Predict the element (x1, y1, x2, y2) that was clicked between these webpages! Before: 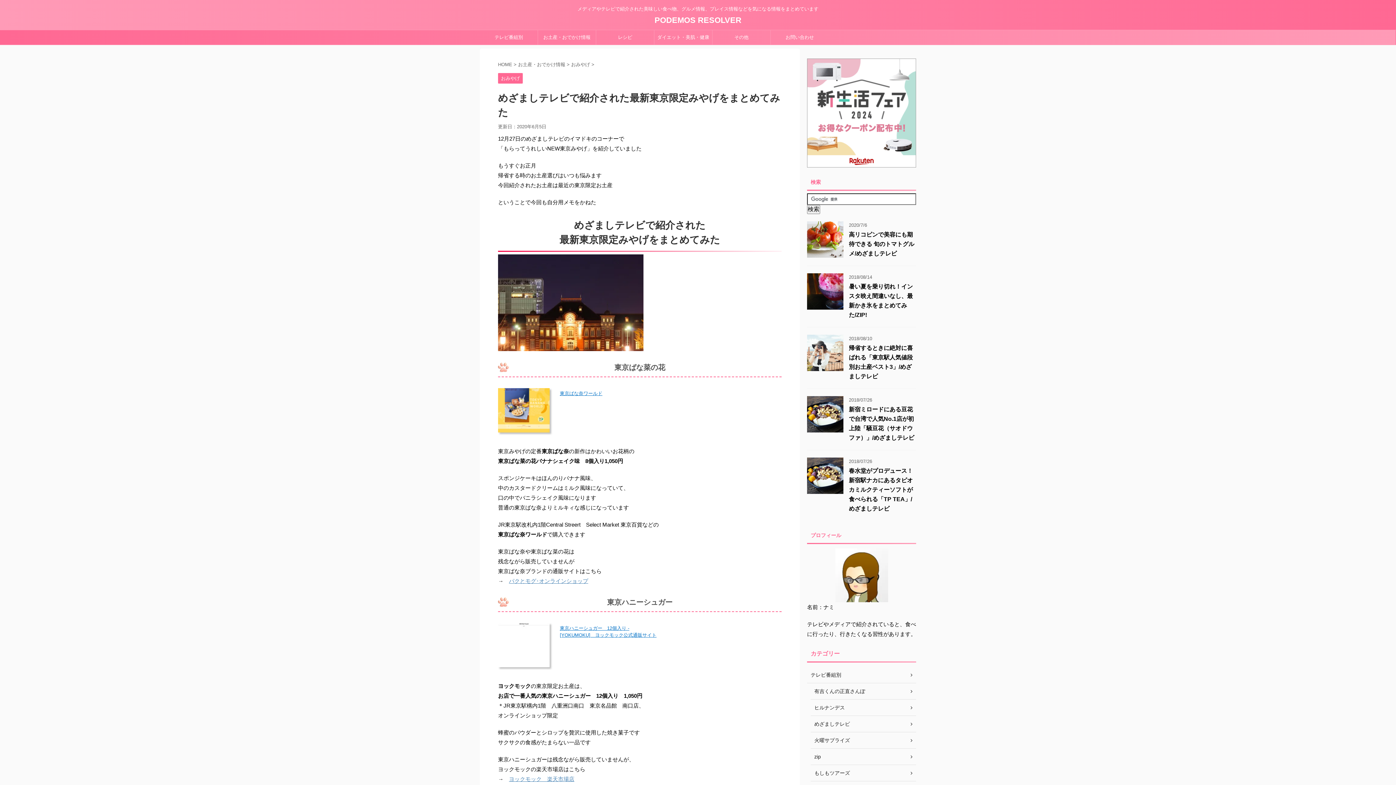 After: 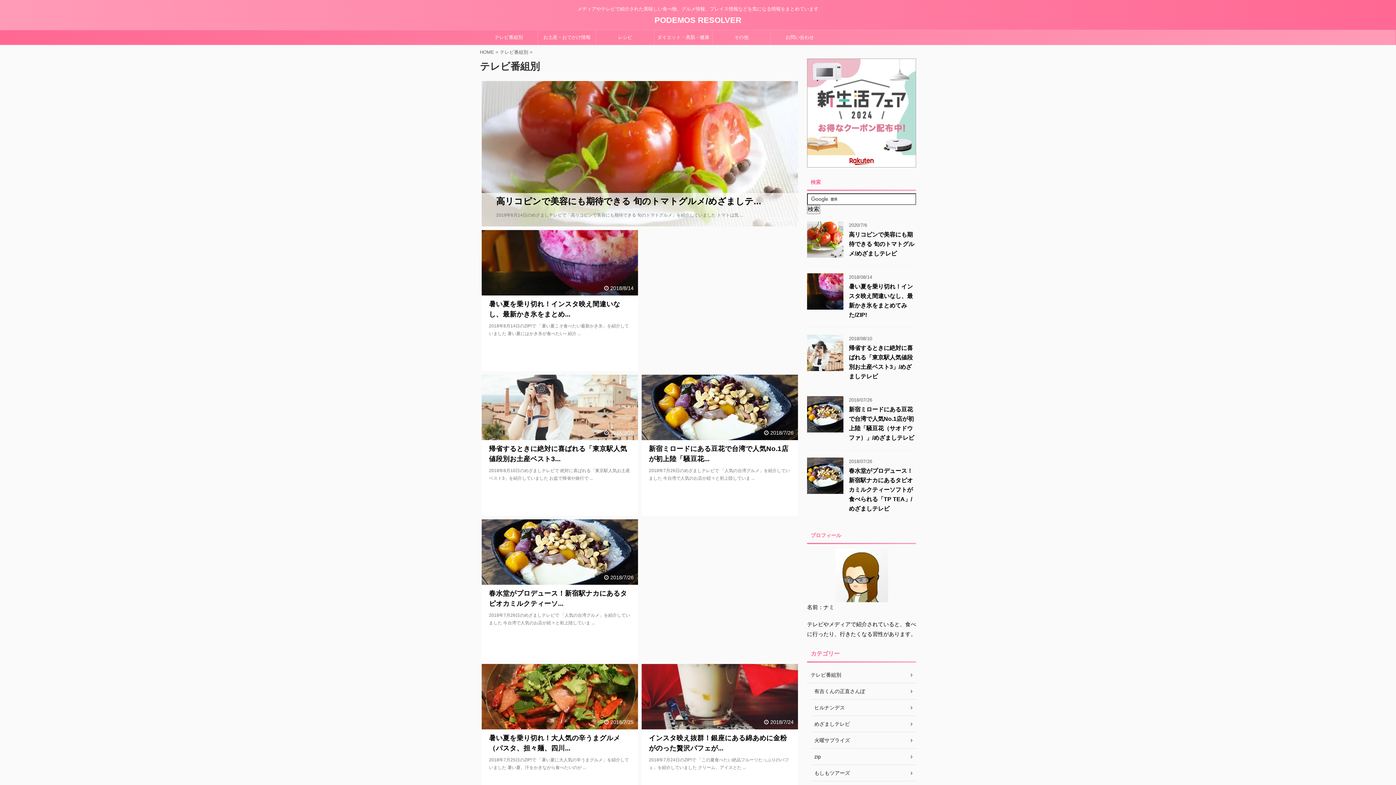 Action: bbox: (480, 30, 537, 44) label: テレビ番組別